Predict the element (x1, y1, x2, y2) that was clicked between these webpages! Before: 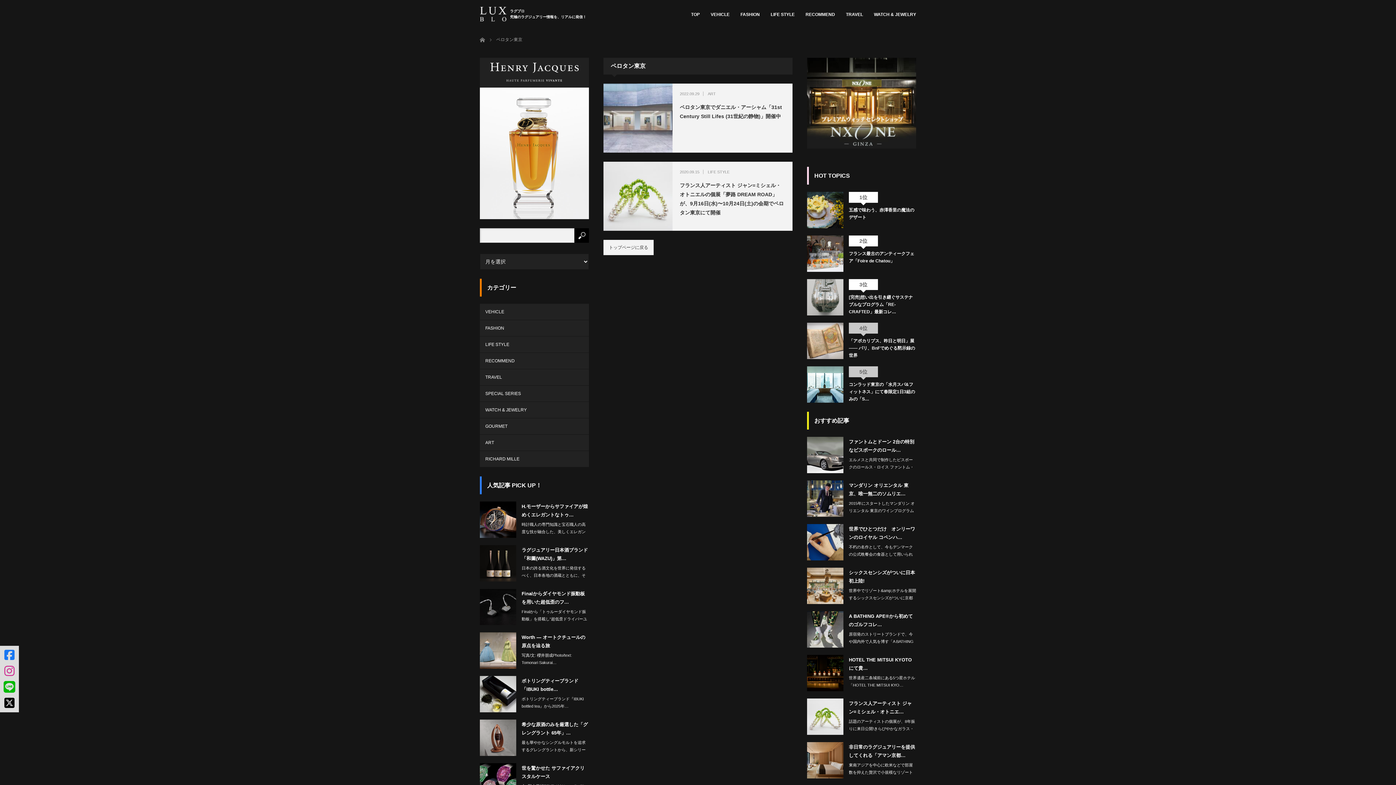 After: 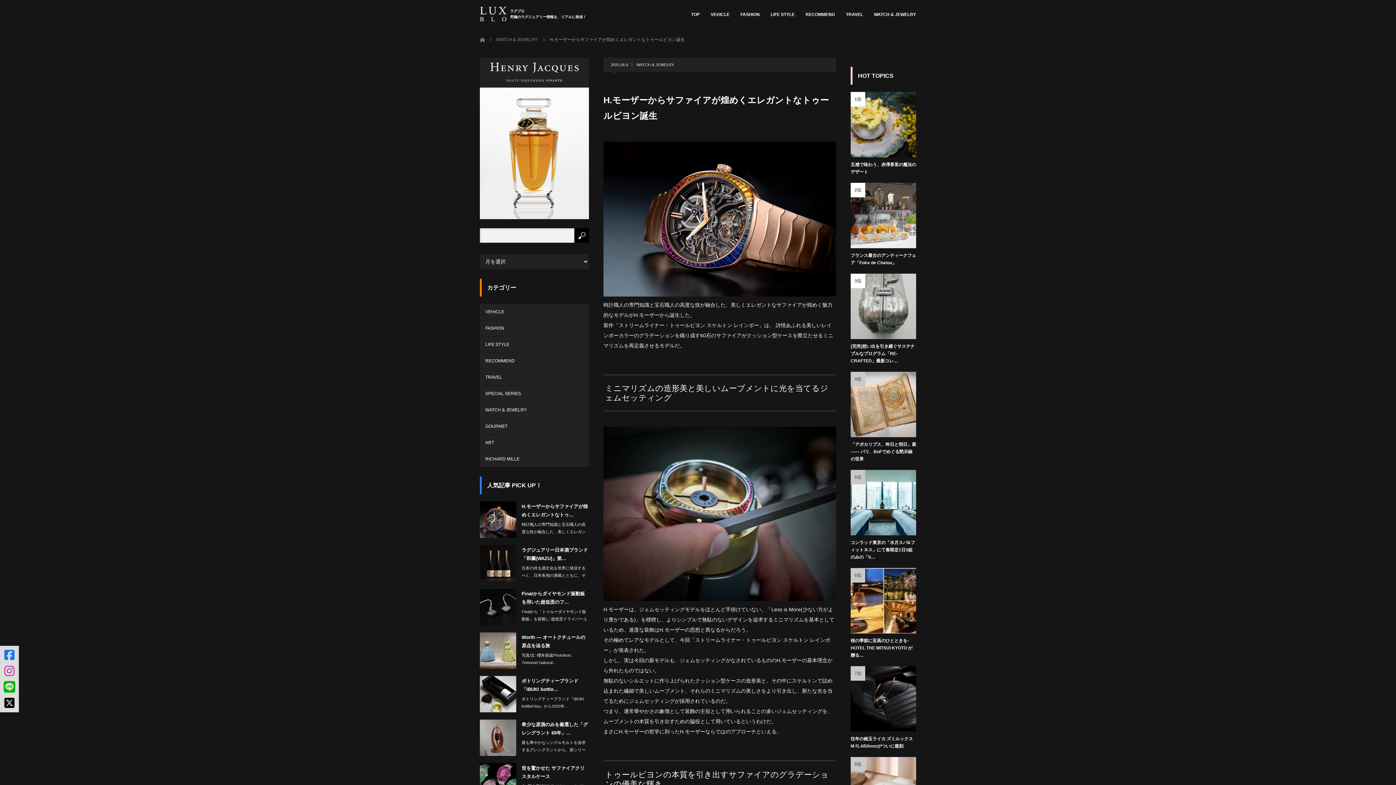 Action: label: 時計職人の専門知識と宝石職人の高度な技が融合した、美しくエレガントなサファイ… bbox: (521, 521, 589, 542)